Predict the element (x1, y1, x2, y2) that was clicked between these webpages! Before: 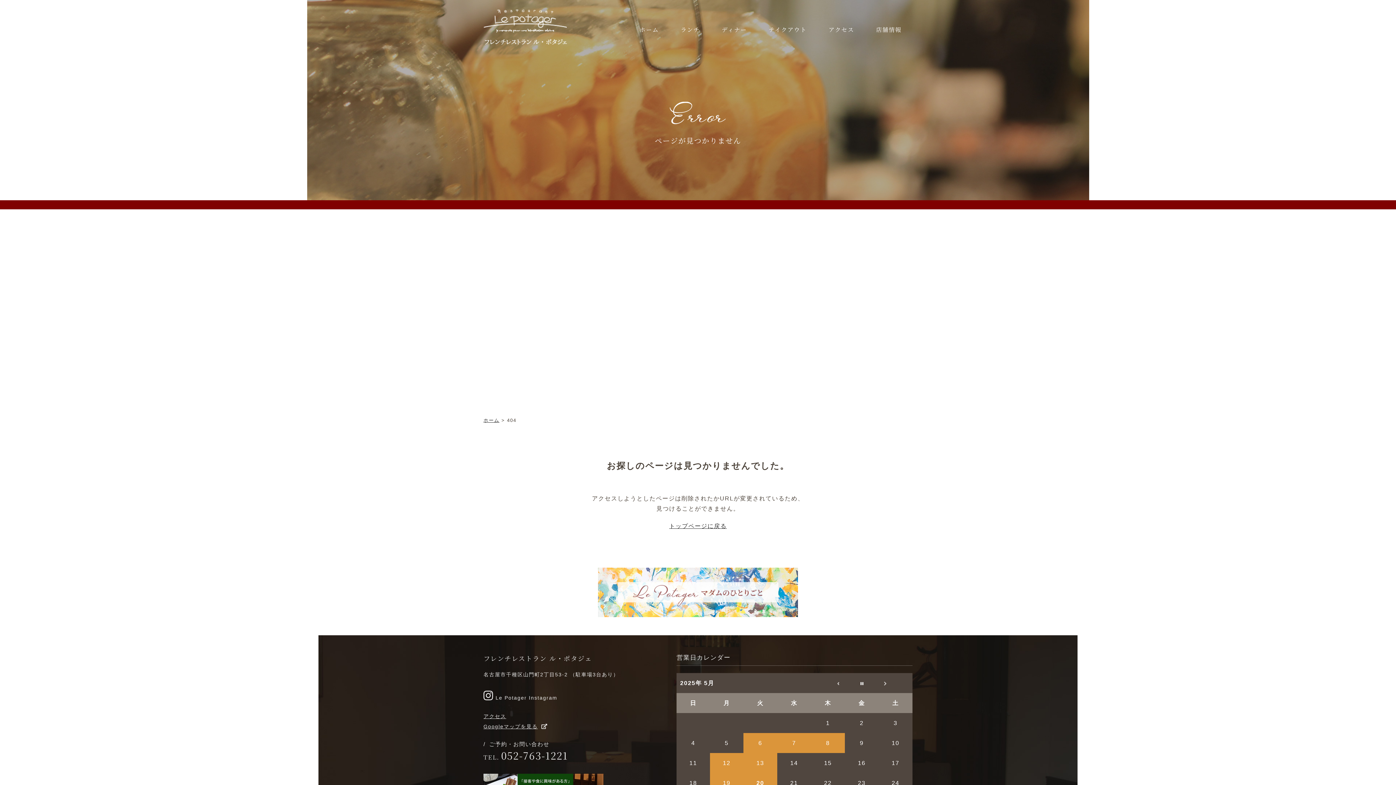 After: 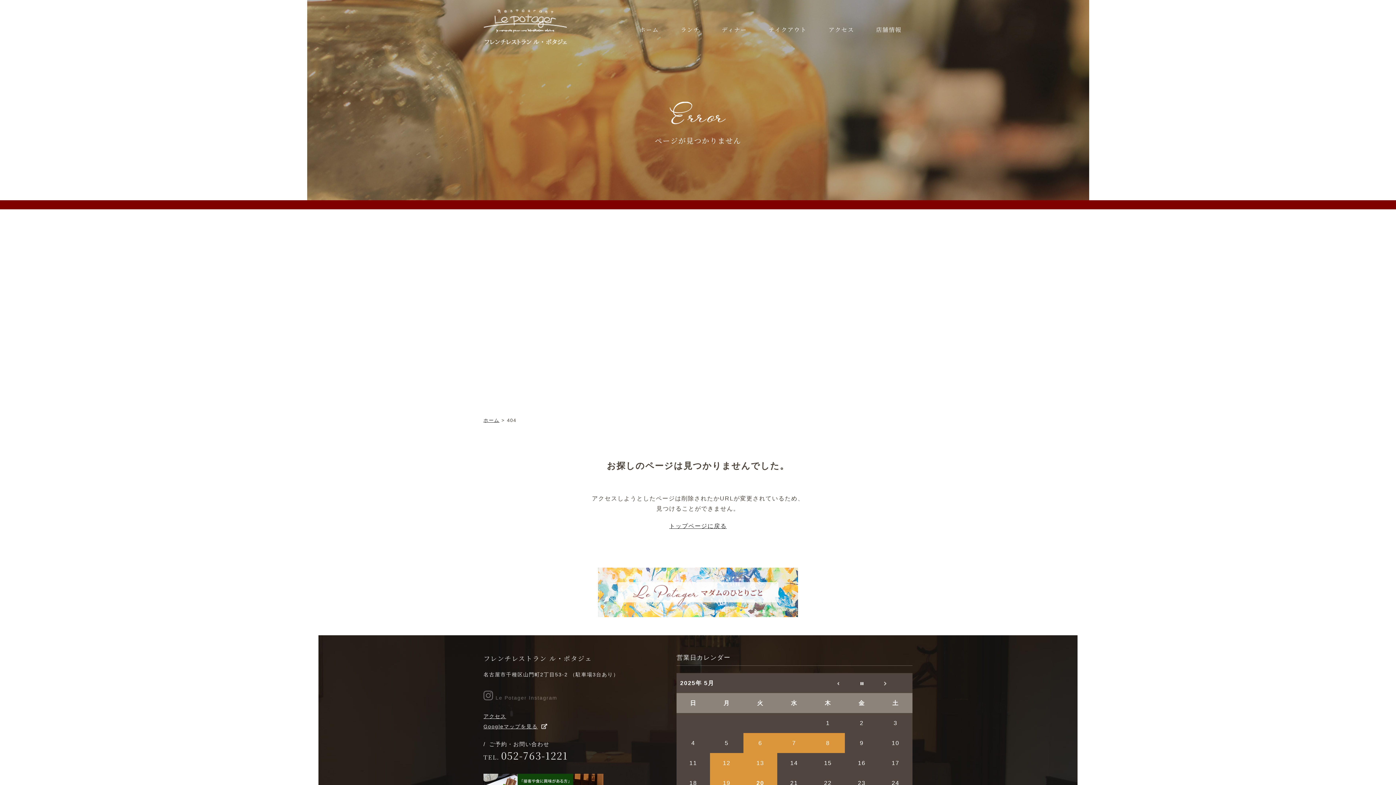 Action: label:  Le Potager Instagram bbox: (483, 695, 557, 701)